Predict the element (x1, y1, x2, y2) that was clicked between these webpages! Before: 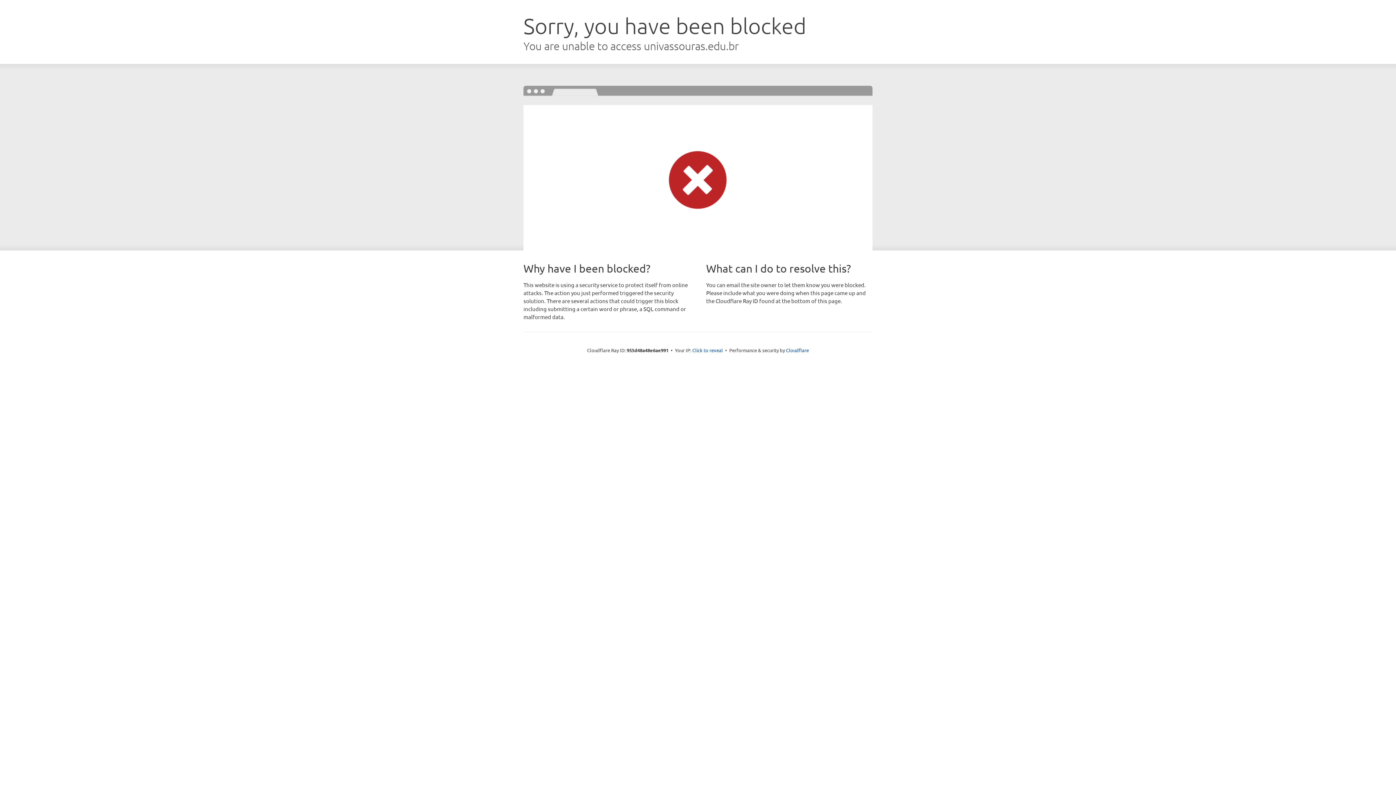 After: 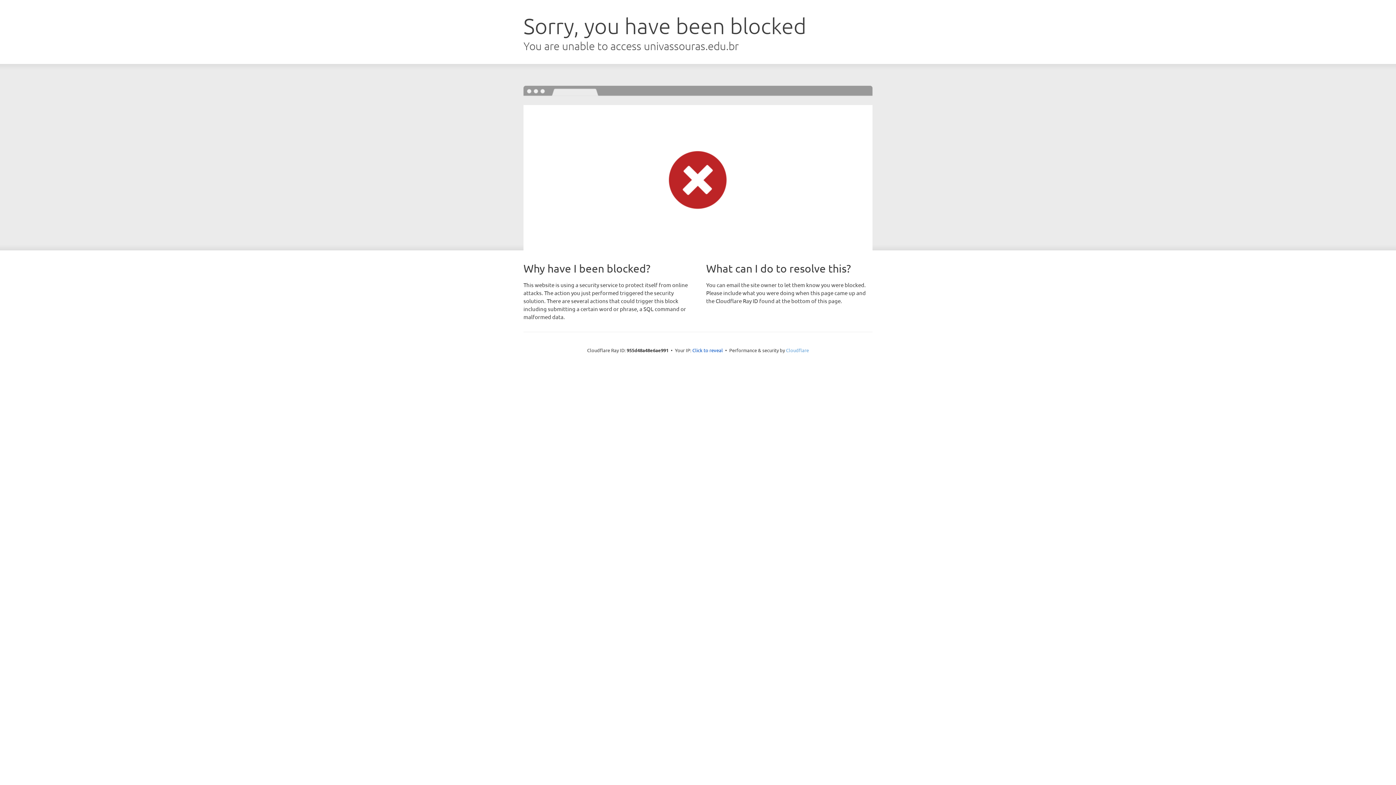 Action: bbox: (786, 347, 809, 353) label: Cloudflare